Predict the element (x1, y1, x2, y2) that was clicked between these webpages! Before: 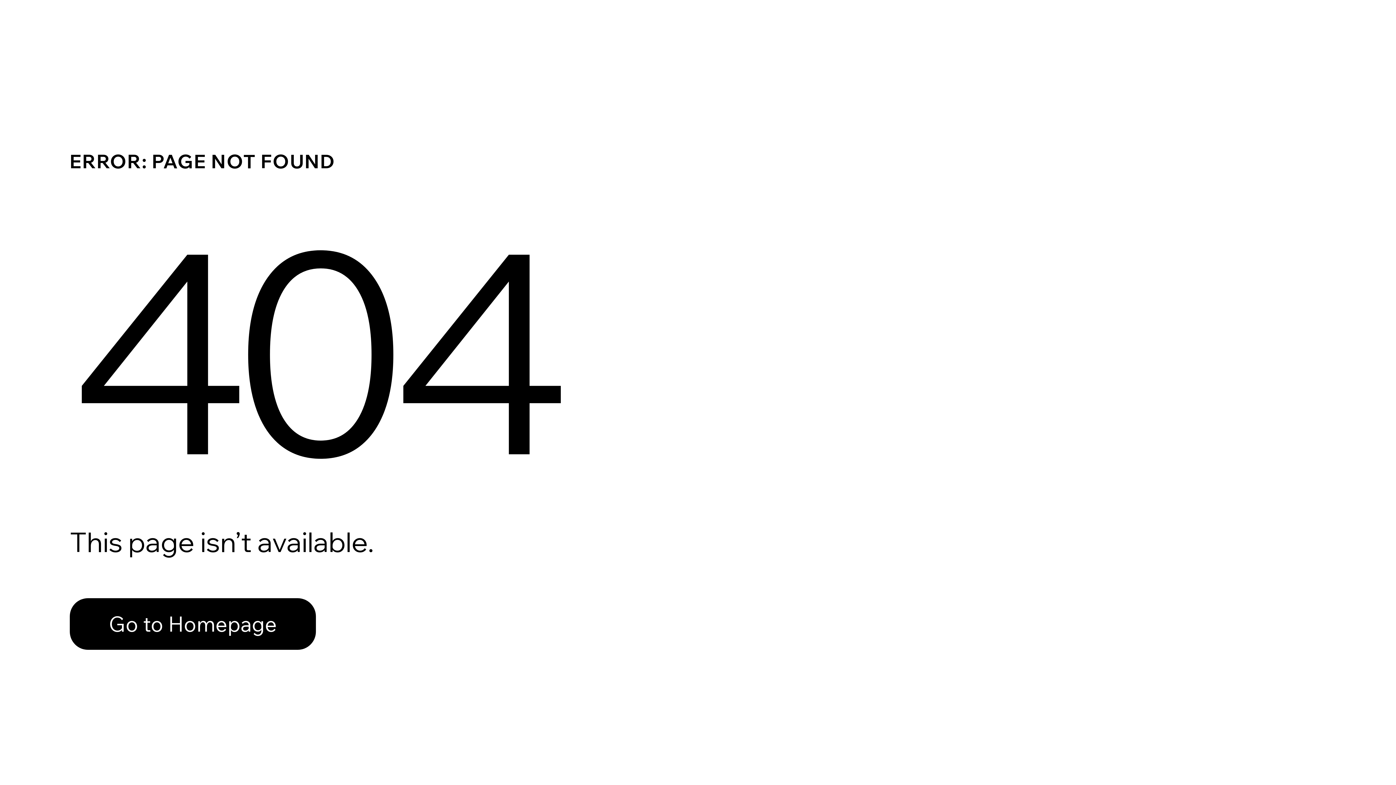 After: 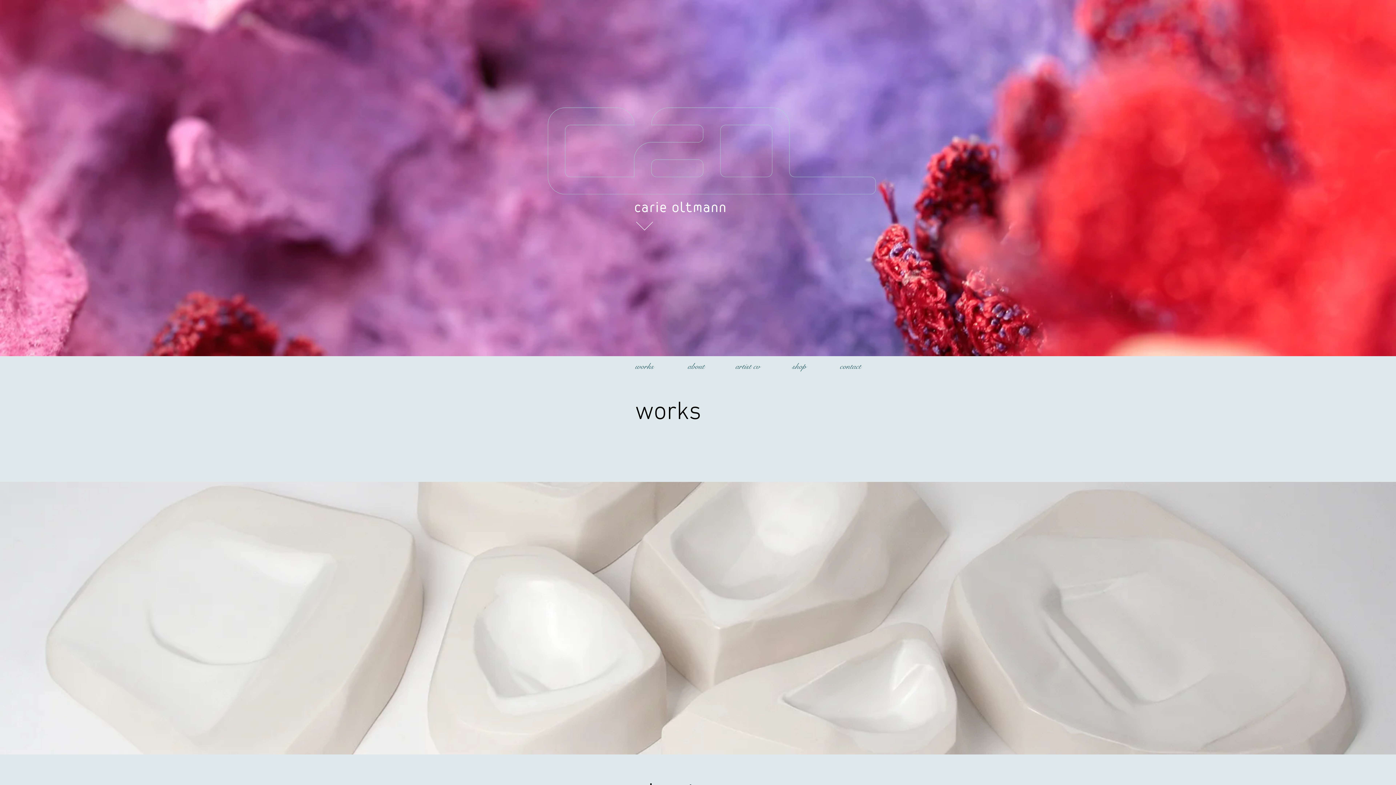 Action: label: Go to Homepage bbox: (69, 582, 768, 659)